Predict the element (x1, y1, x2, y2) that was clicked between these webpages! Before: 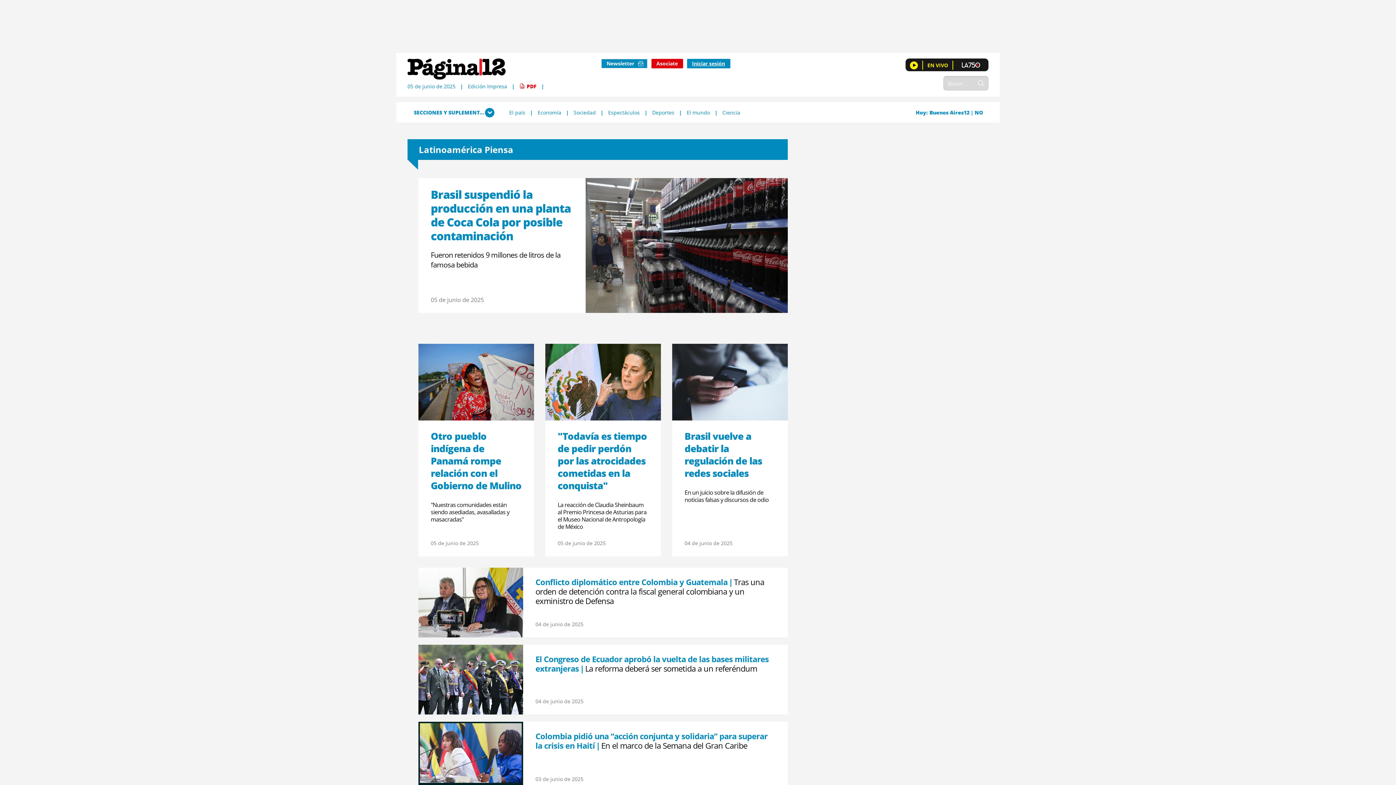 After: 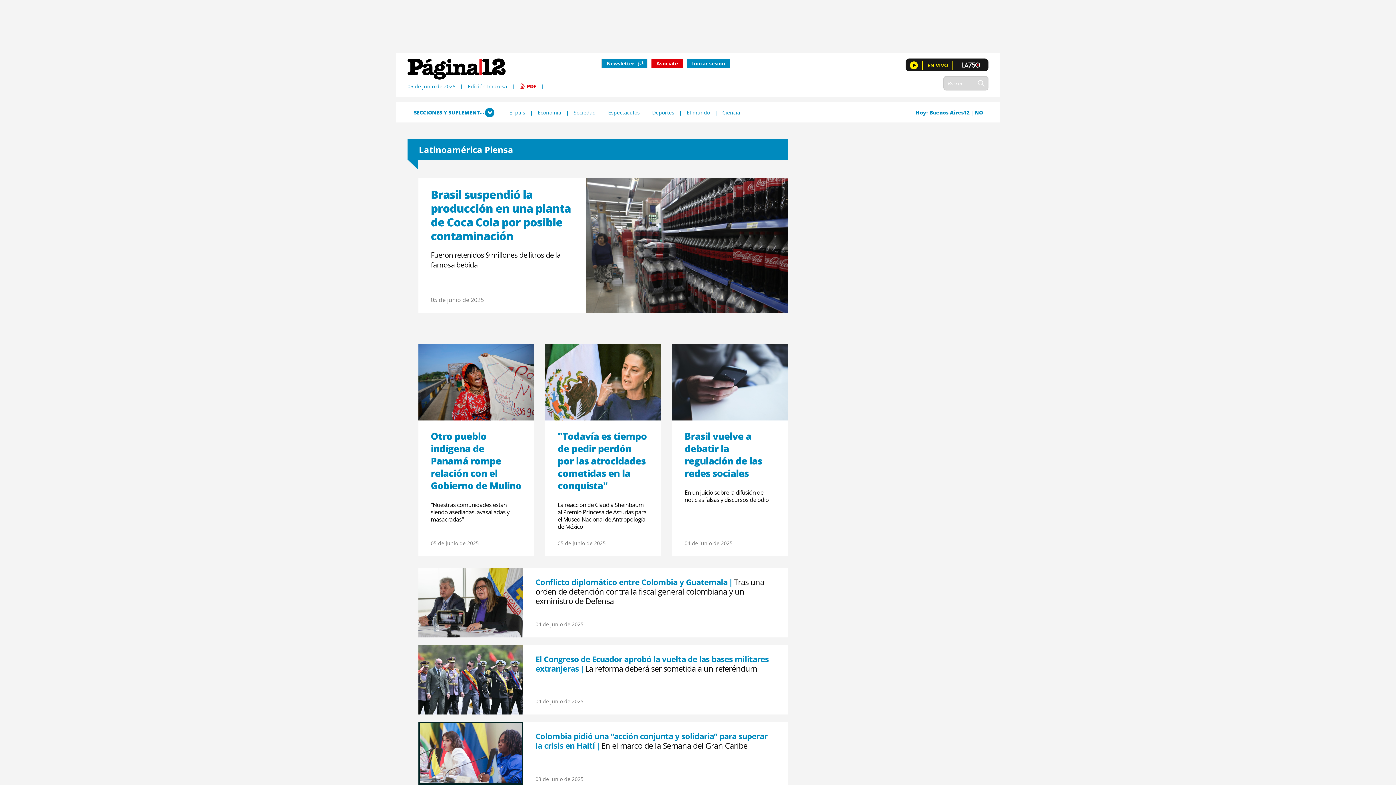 Action: bbox: (905, 58, 988, 72) label: EN VIVO